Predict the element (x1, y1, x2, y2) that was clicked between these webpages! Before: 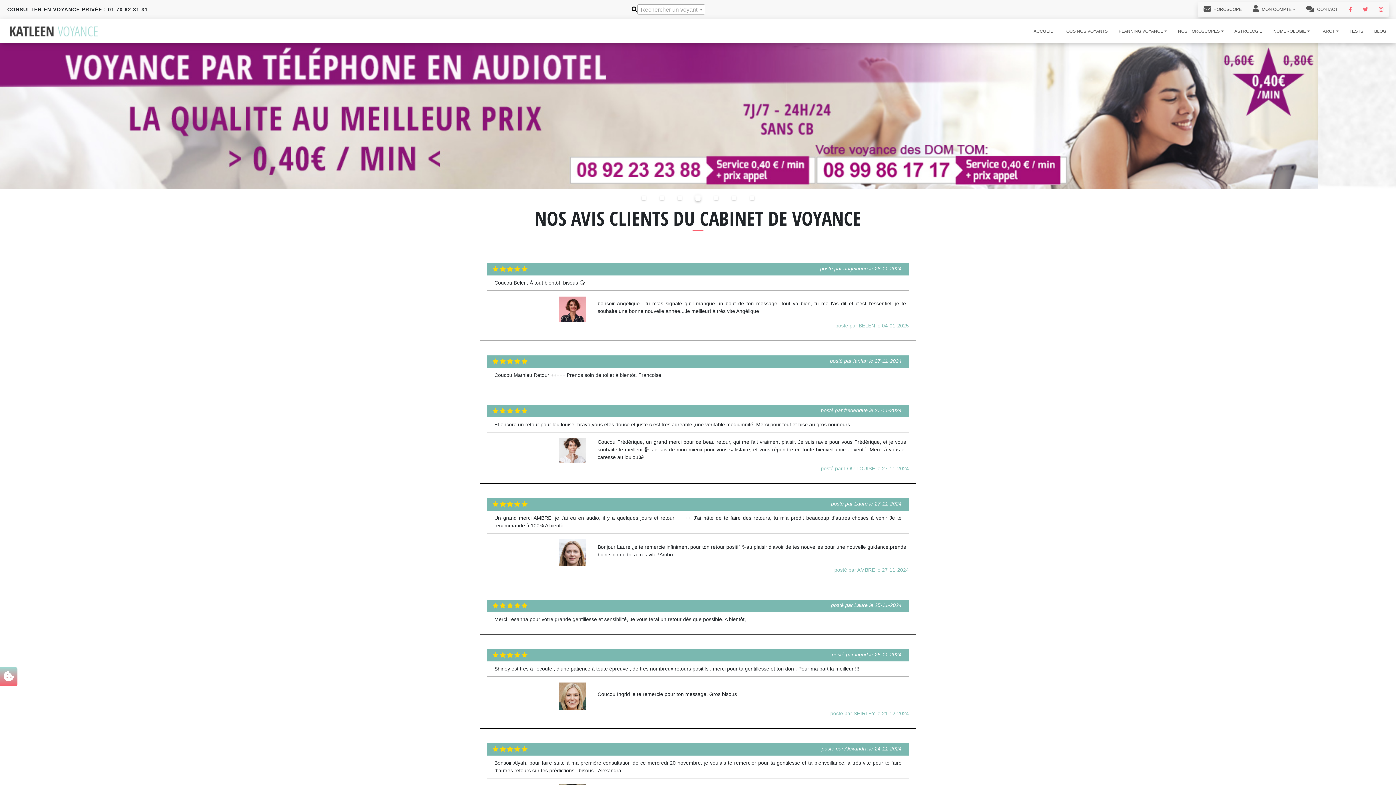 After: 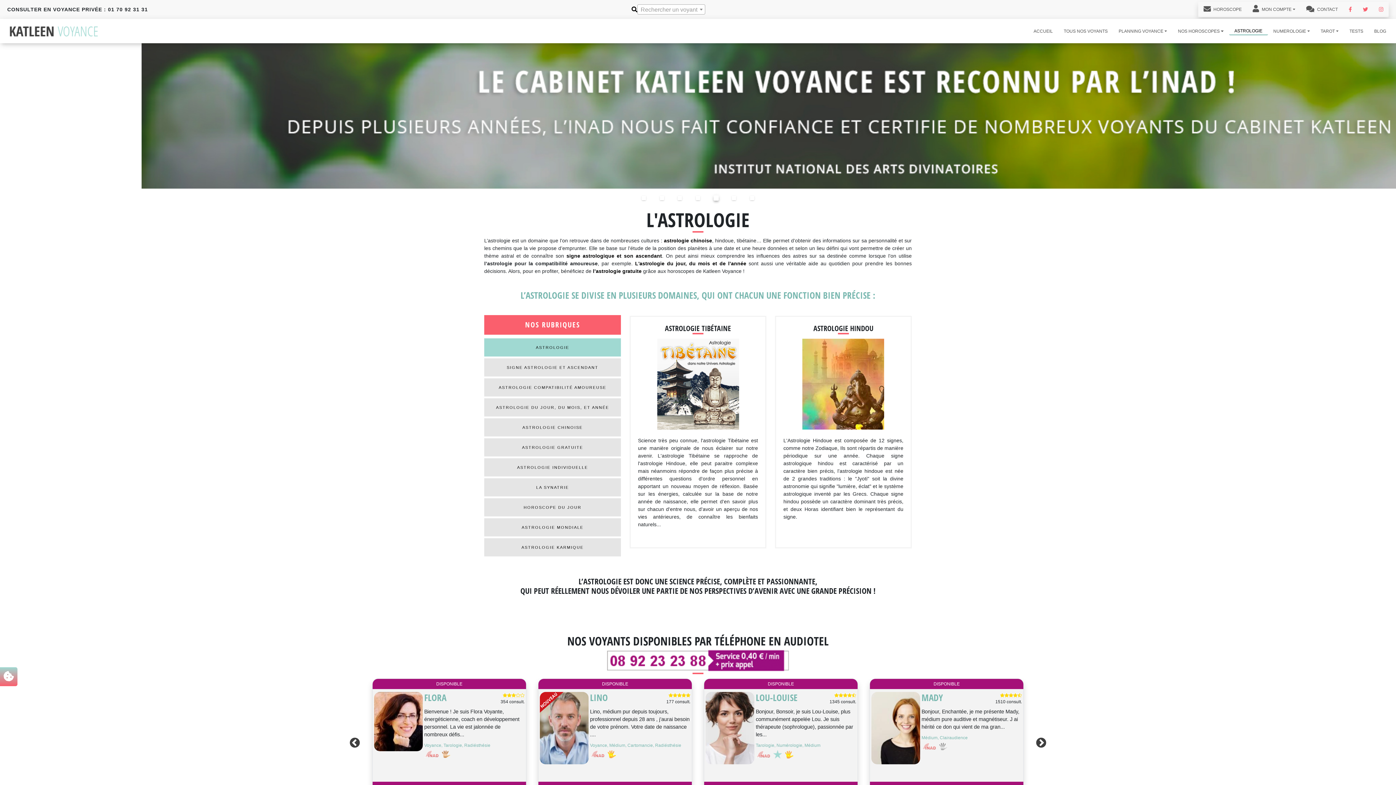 Action: bbox: (1229, 27, 1268, 34) label: ASTROLOGIE